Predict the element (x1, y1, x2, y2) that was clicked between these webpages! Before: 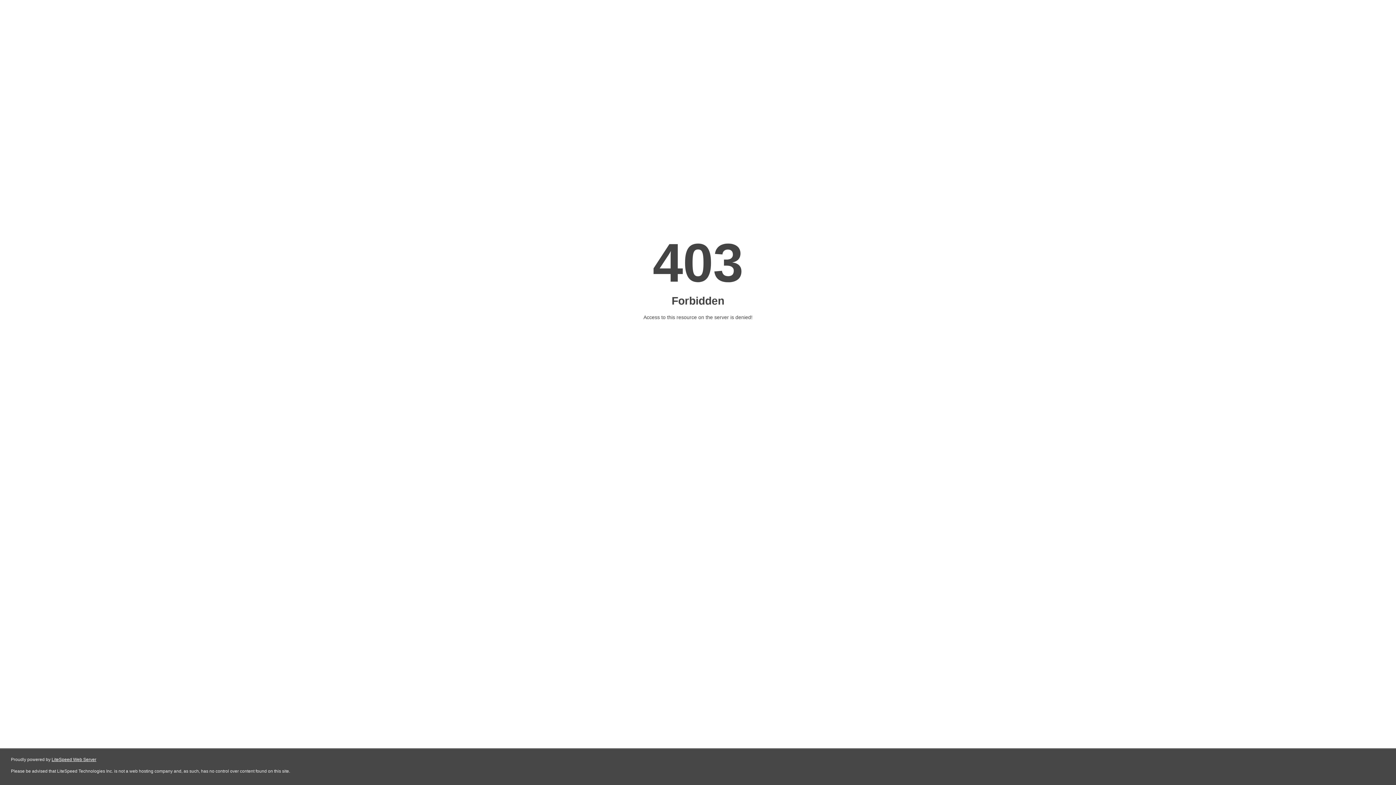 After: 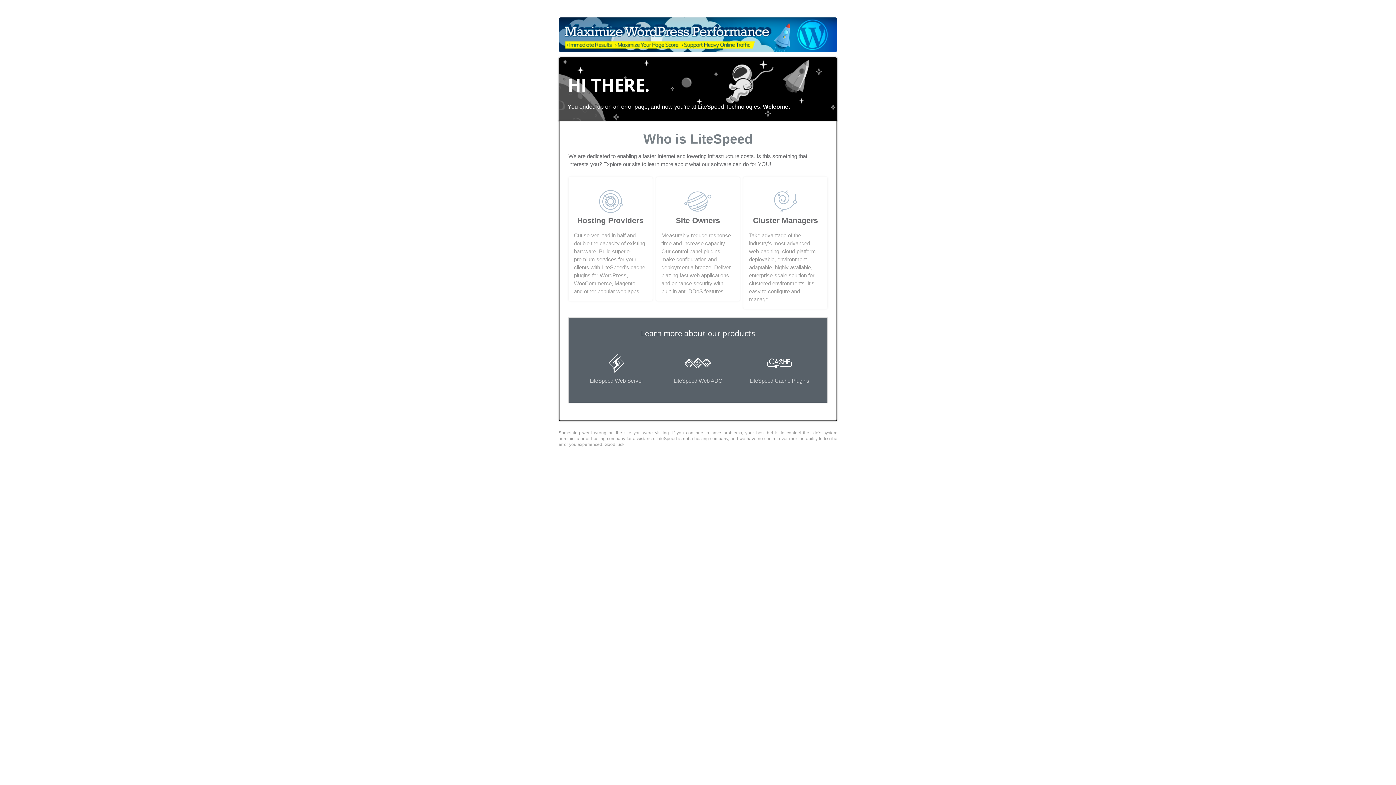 Action: bbox: (51, 757, 96, 762) label: LiteSpeed Web Server